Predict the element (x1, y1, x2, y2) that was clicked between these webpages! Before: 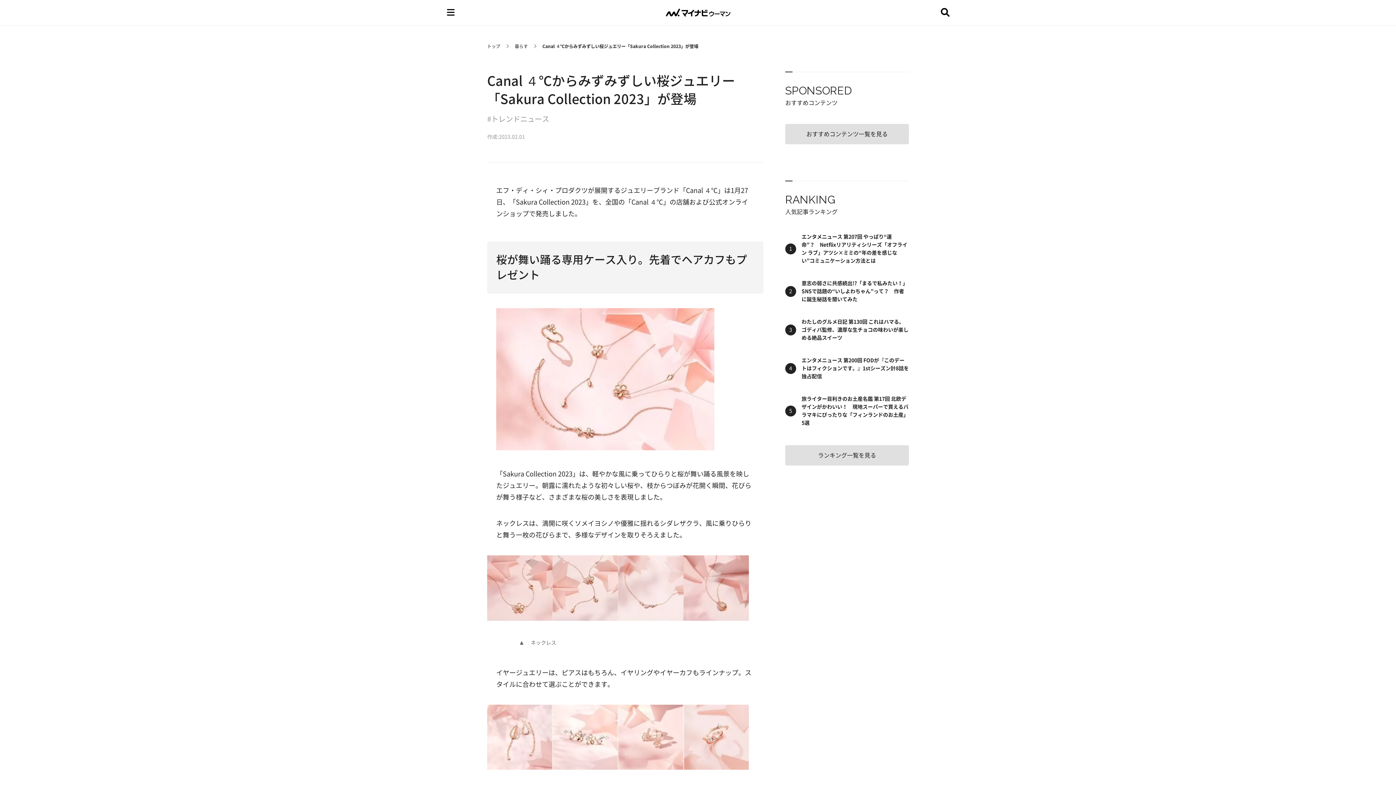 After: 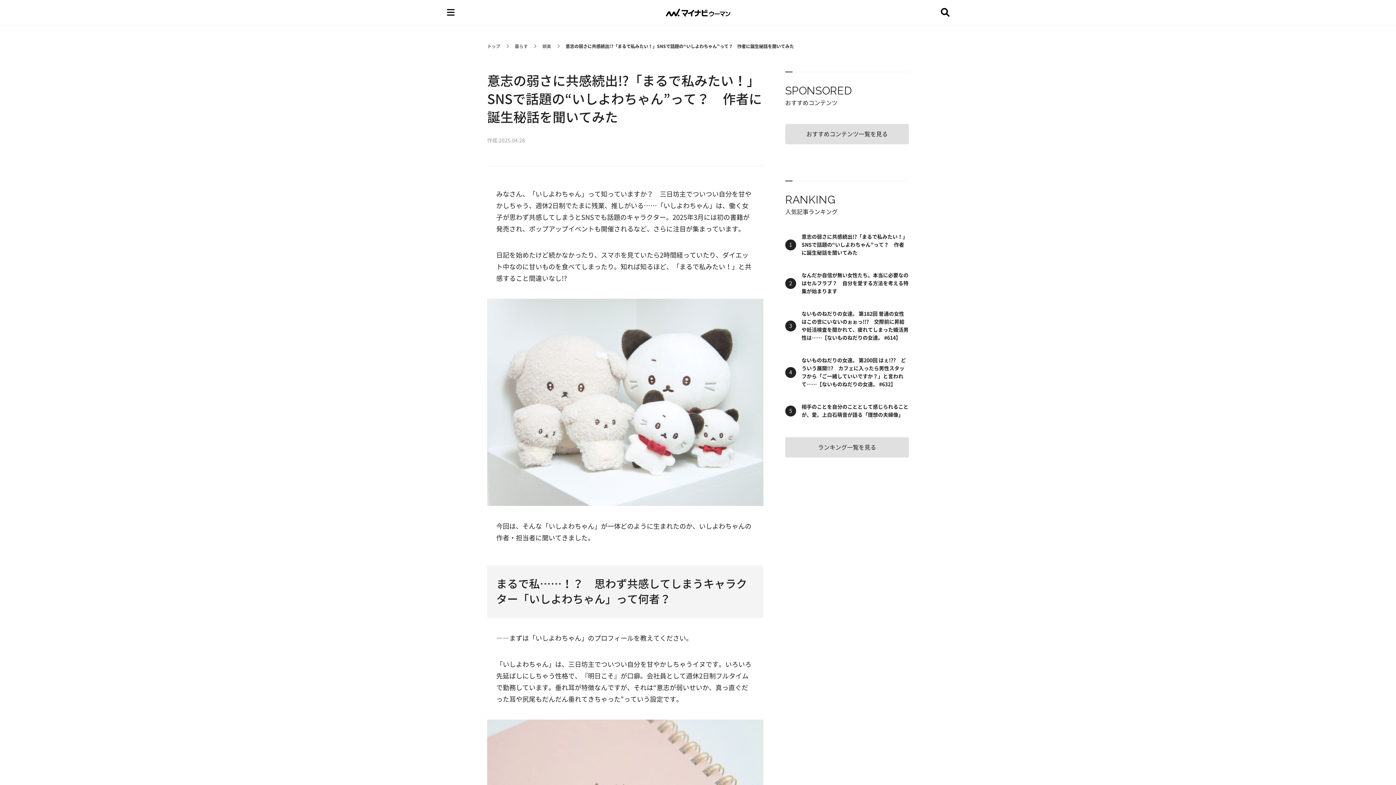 Action: label: 意志の弱さに共感続出!?「まるで私みたい！」SNSで話題の“いしよわちゃん”って？　作者に誕生秘話を聞いてみた bbox: (801, 279, 909, 303)